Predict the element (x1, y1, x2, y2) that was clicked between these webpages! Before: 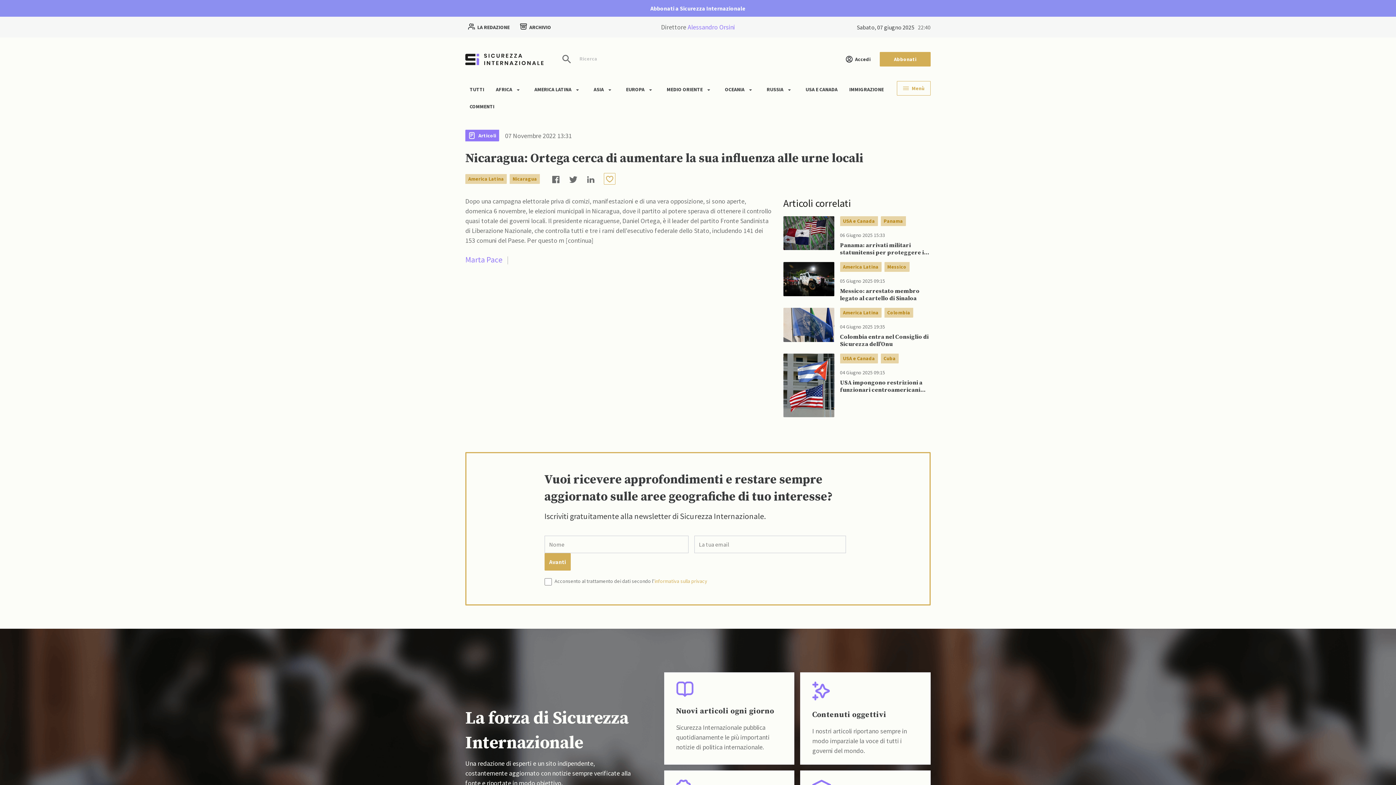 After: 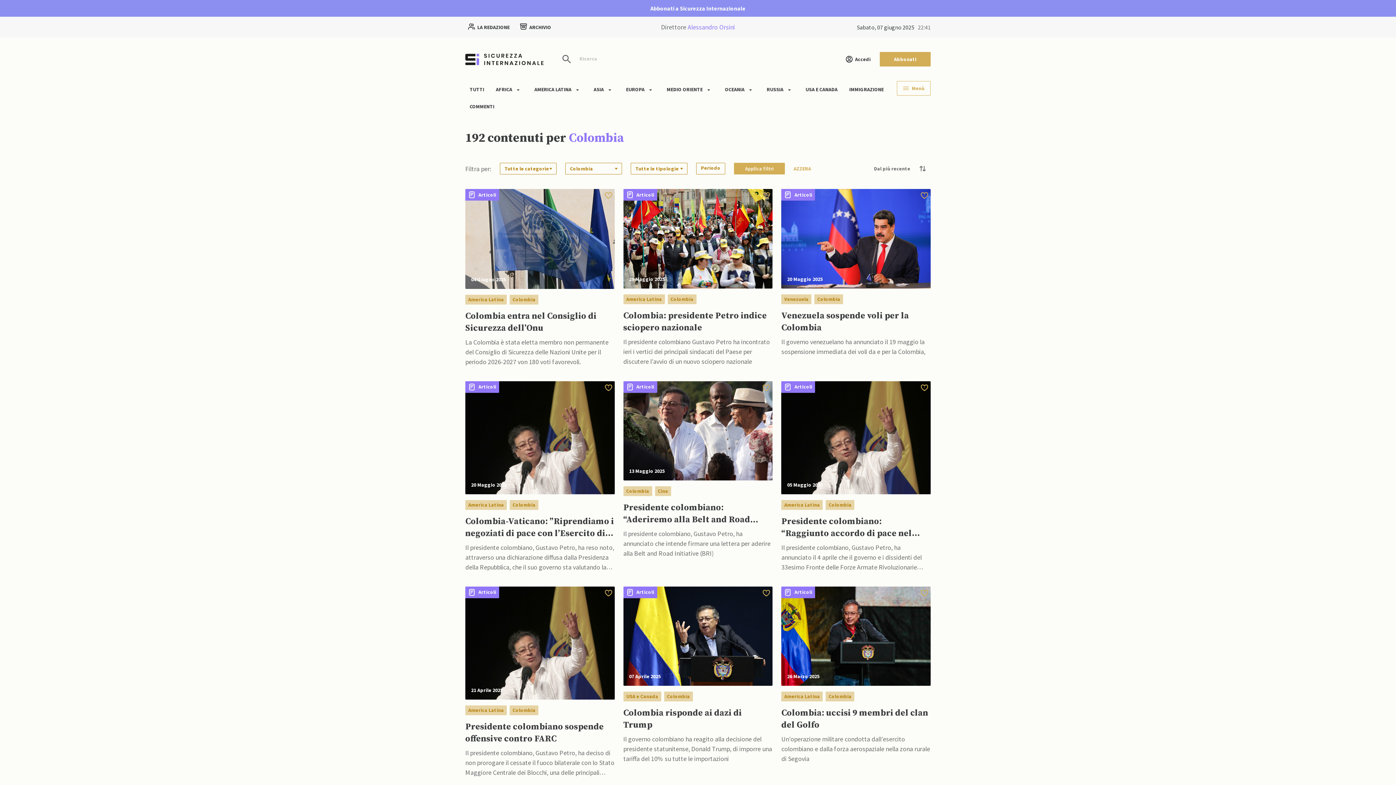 Action: label: Colombia bbox: (887, 309, 910, 316)